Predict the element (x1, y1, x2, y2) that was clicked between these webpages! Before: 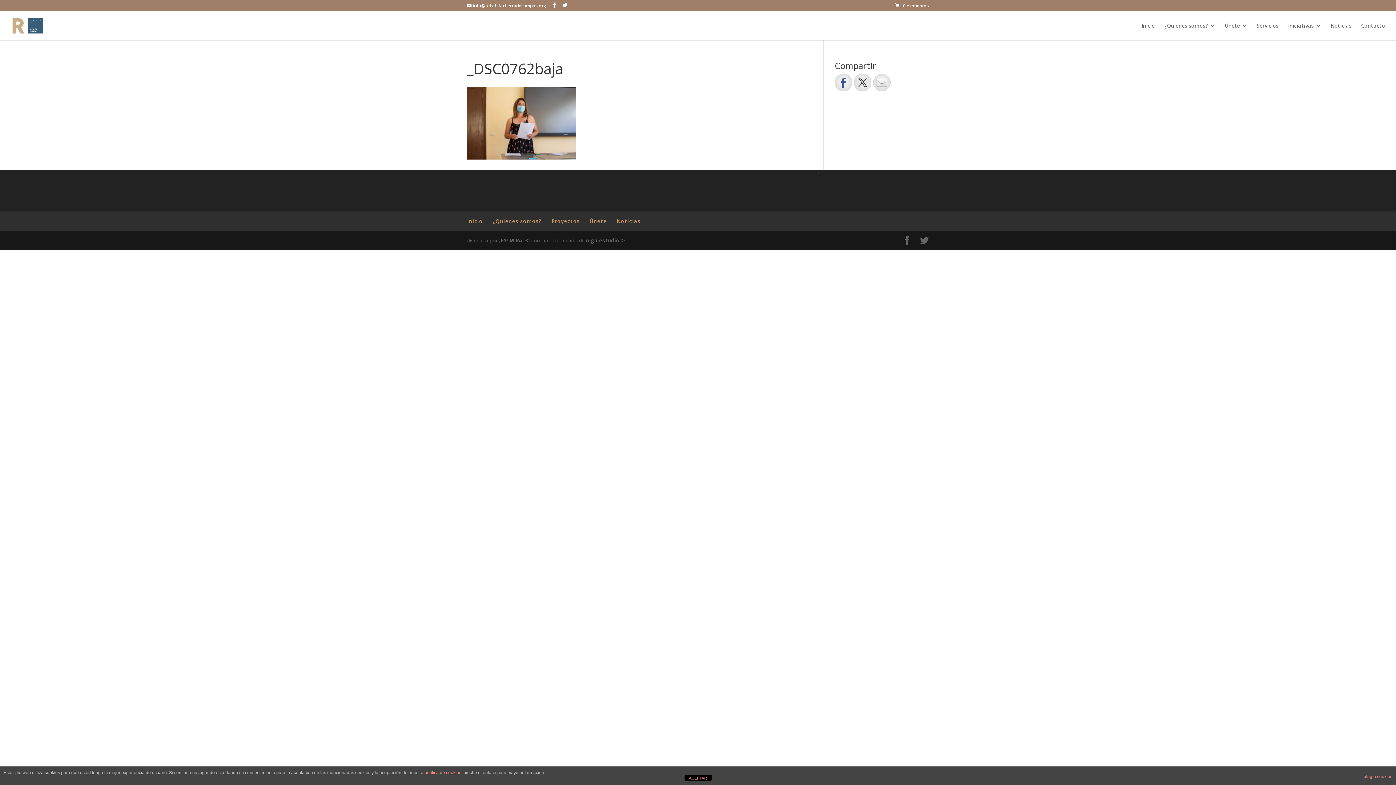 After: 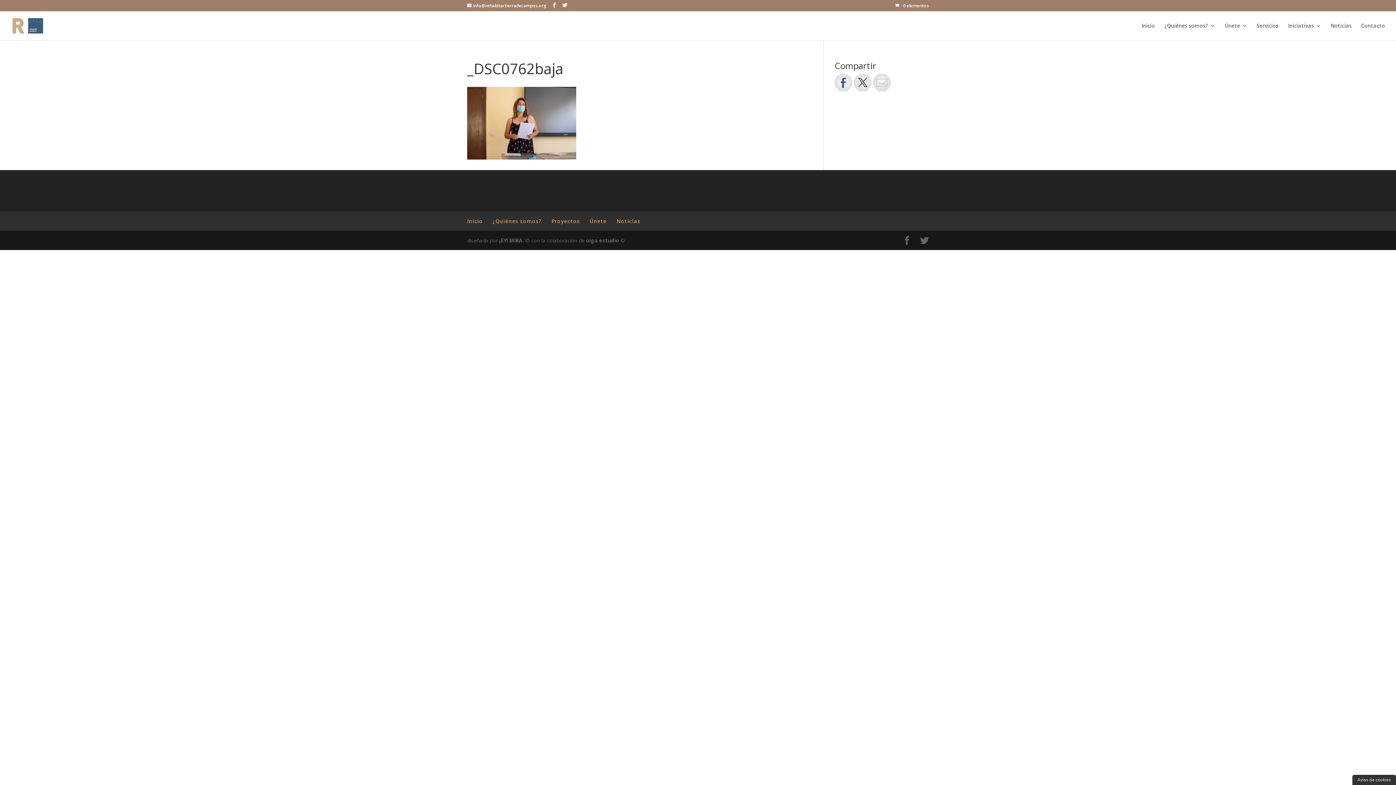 Action: bbox: (684, 775, 711, 781) label: ACEPTAR